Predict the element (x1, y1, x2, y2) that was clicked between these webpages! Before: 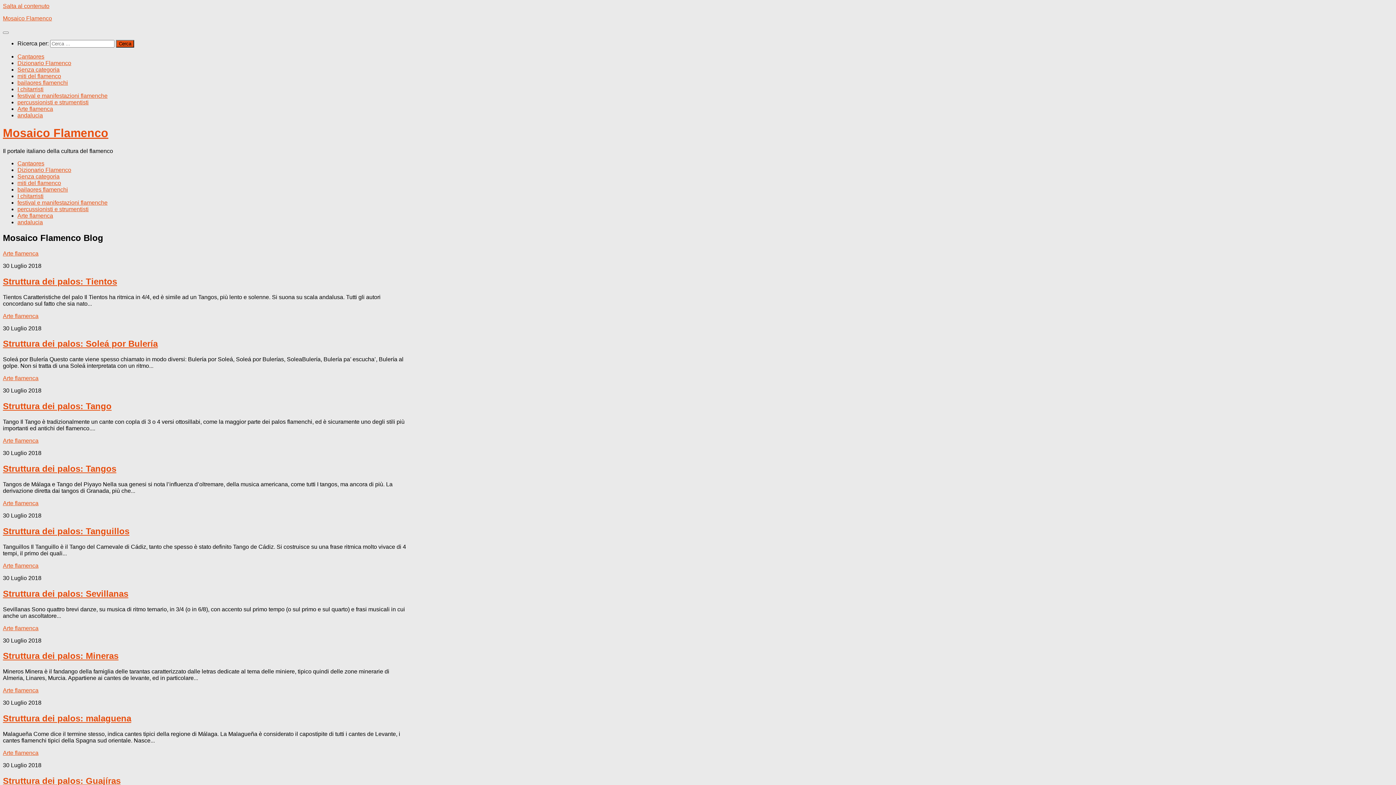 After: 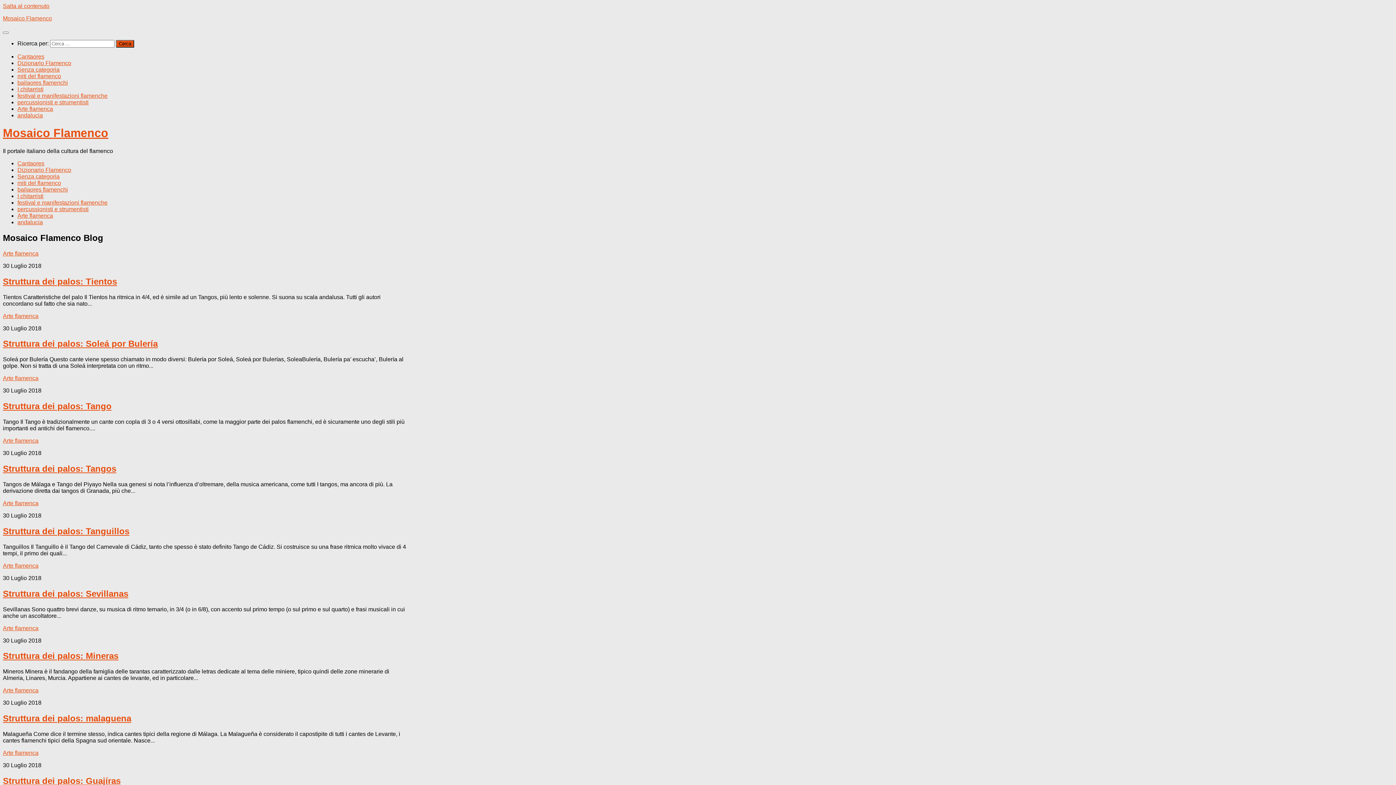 Action: bbox: (2, 588, 128, 598) label: Struttura dei palos: Sevillanas